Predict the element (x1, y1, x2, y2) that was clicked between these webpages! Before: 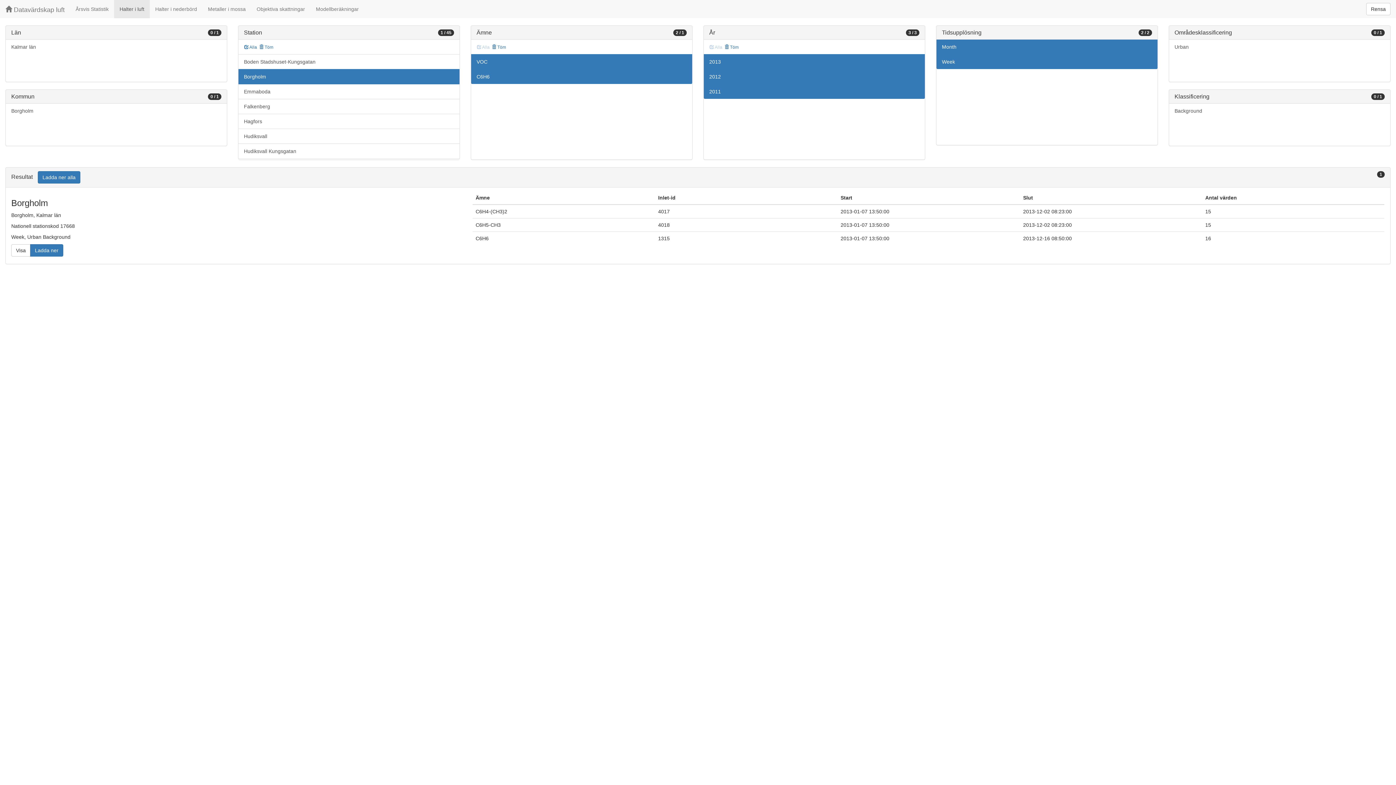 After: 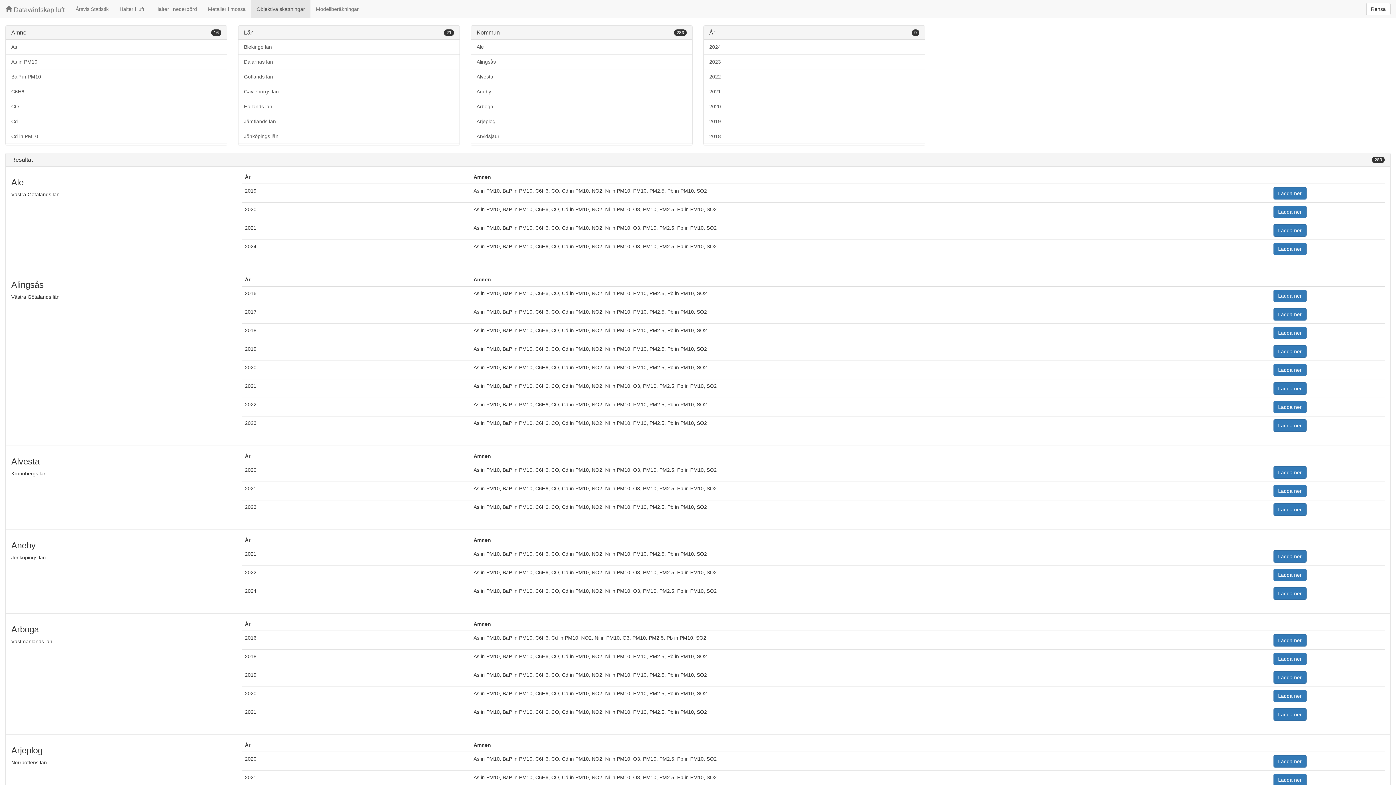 Action: bbox: (251, 0, 310, 18) label: Objektiva skattningar